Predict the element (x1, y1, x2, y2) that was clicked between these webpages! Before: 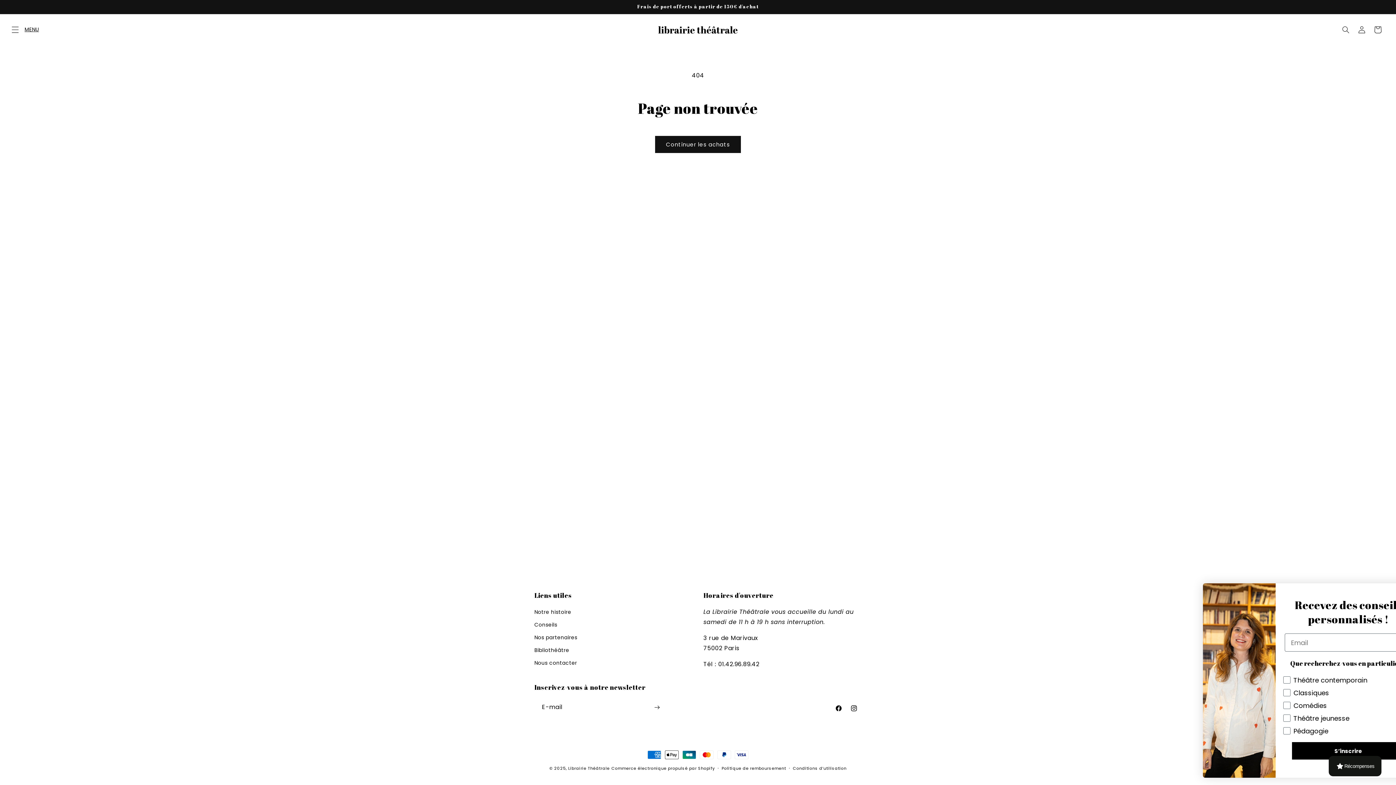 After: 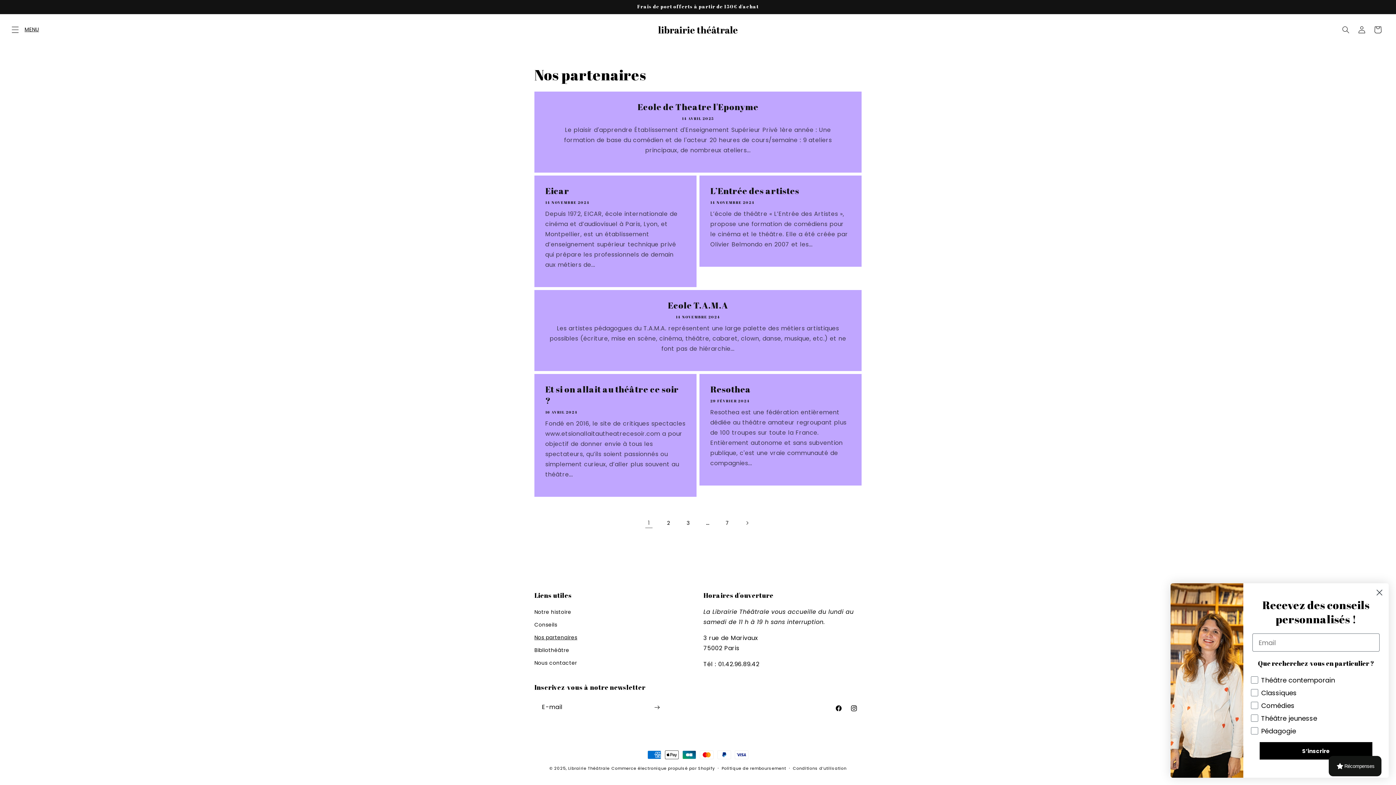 Action: bbox: (534, 631, 577, 644) label: Nos partenaires